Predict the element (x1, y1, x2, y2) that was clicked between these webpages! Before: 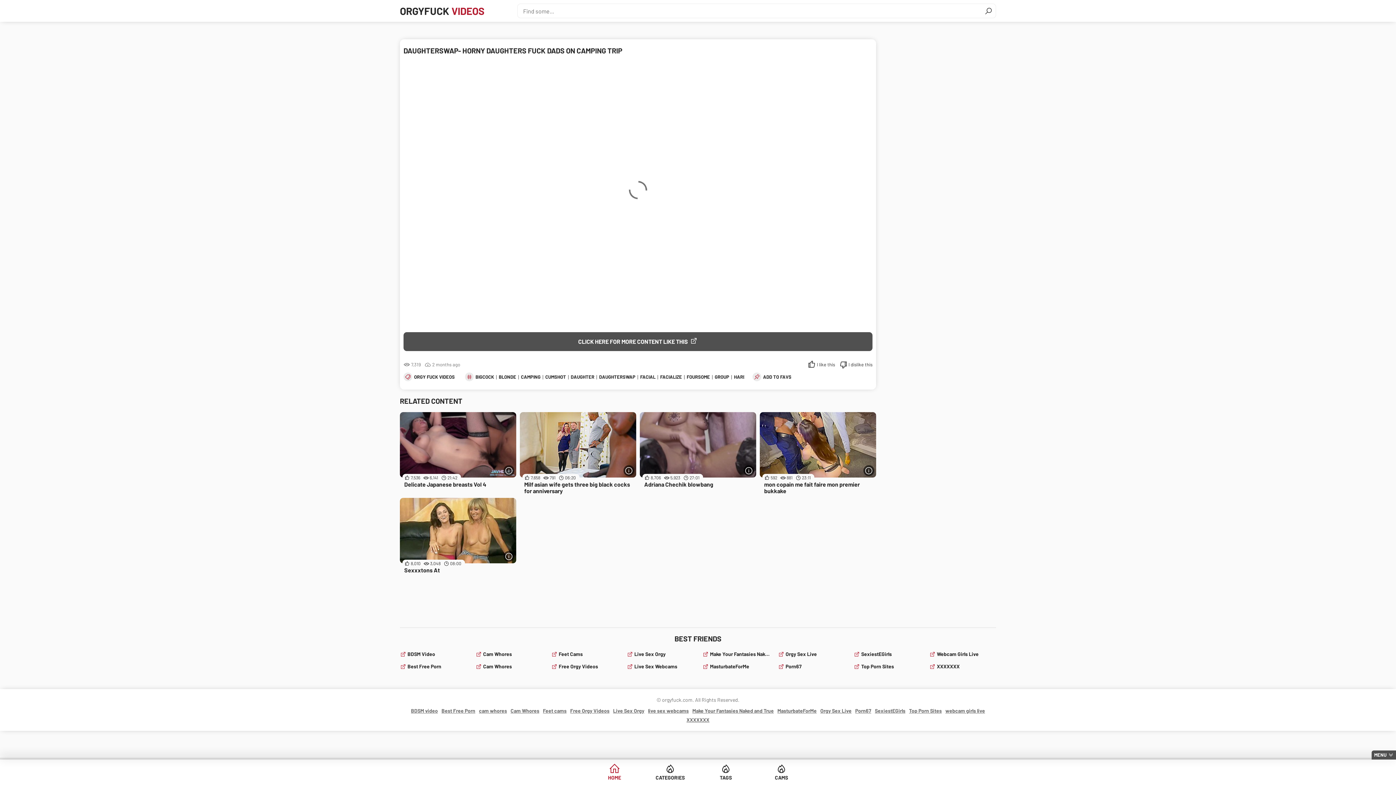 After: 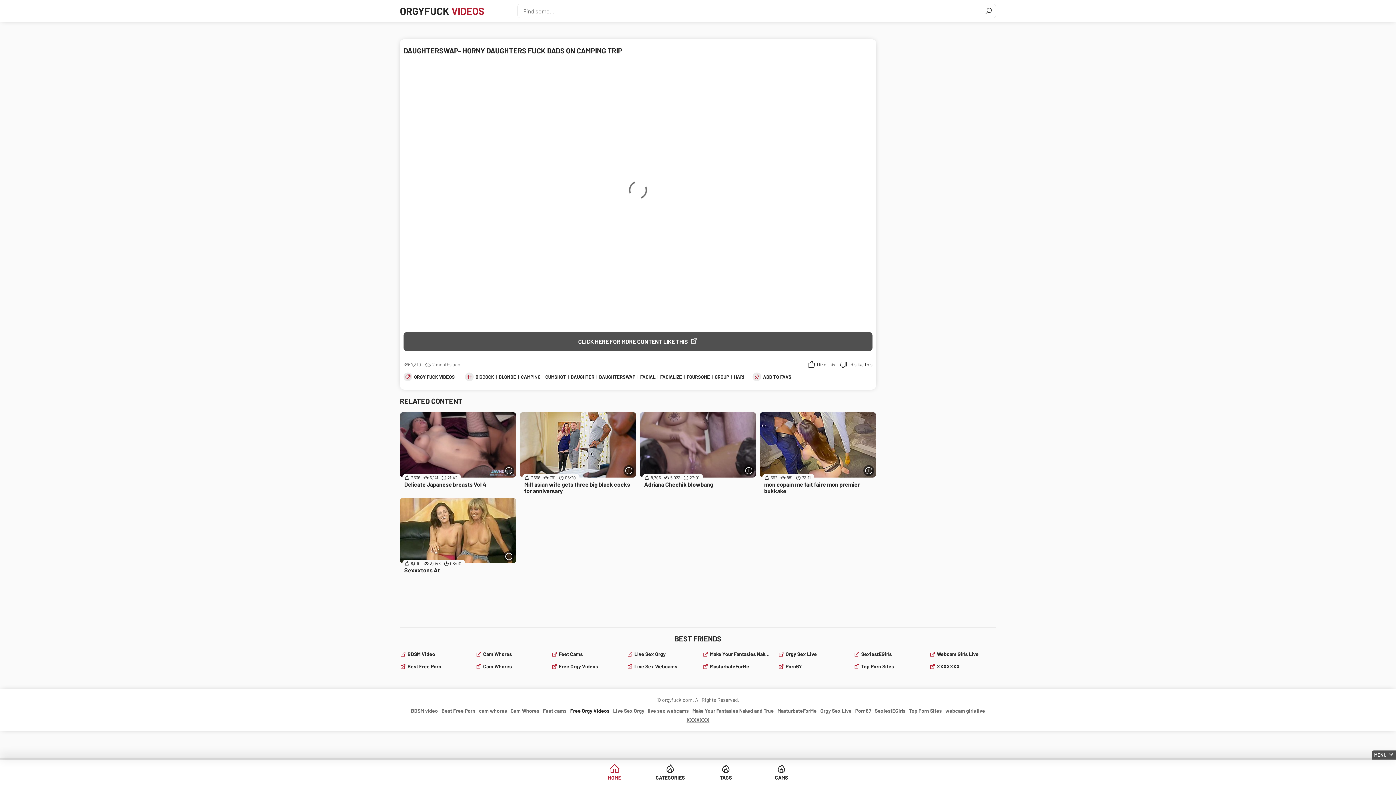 Action: bbox: (570, 707, 609, 714) label: Free Orgy Videos